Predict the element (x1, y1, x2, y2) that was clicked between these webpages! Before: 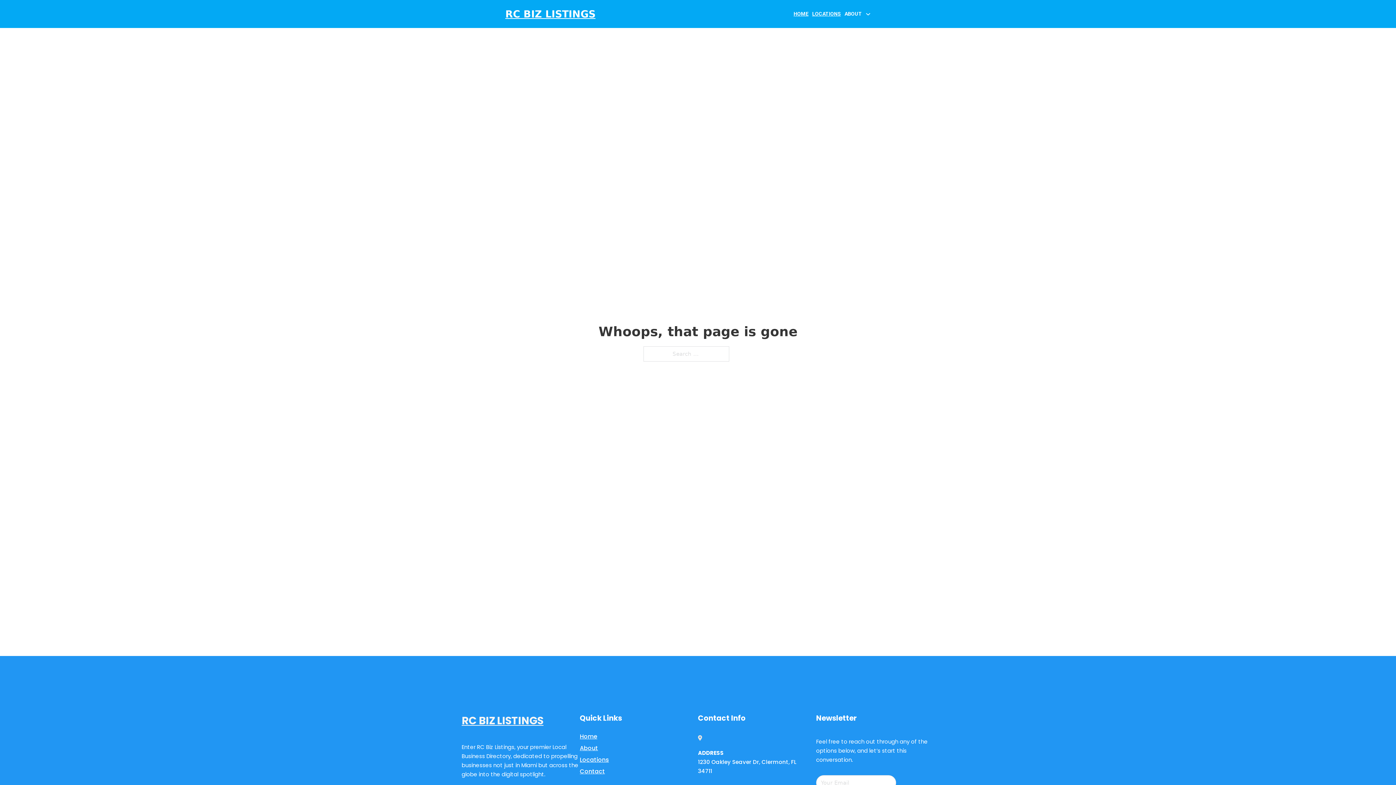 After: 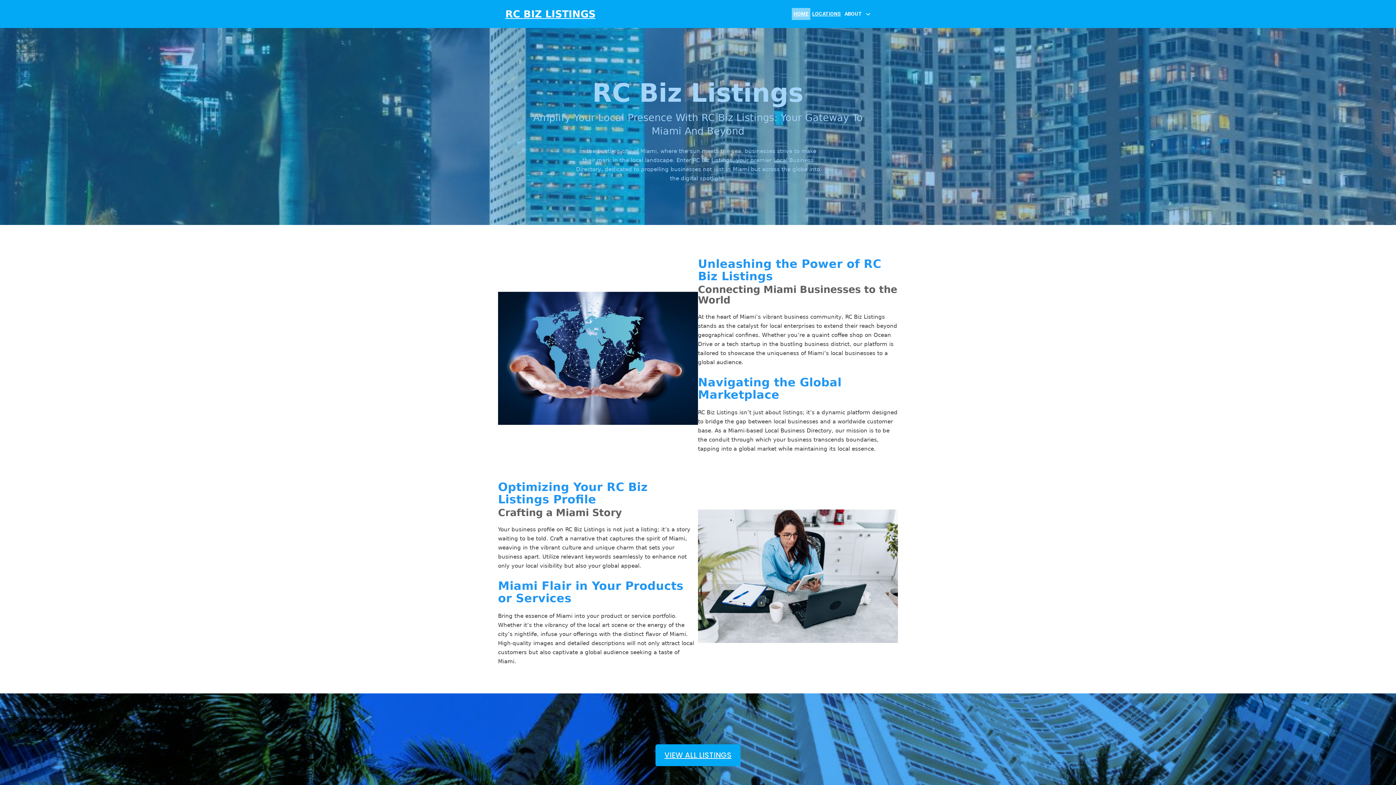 Action: bbox: (461, 712, 543, 730) label: RC BIZ LISTINGS